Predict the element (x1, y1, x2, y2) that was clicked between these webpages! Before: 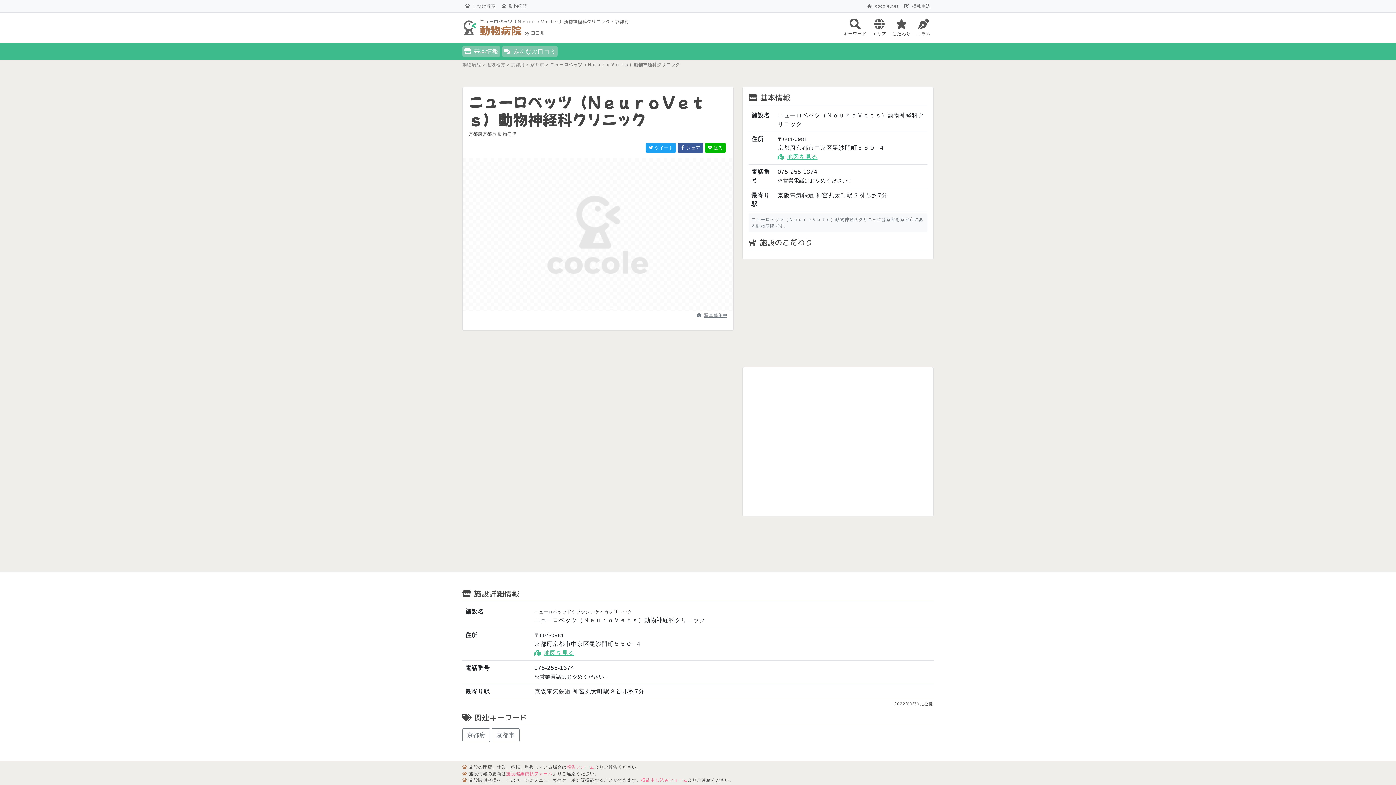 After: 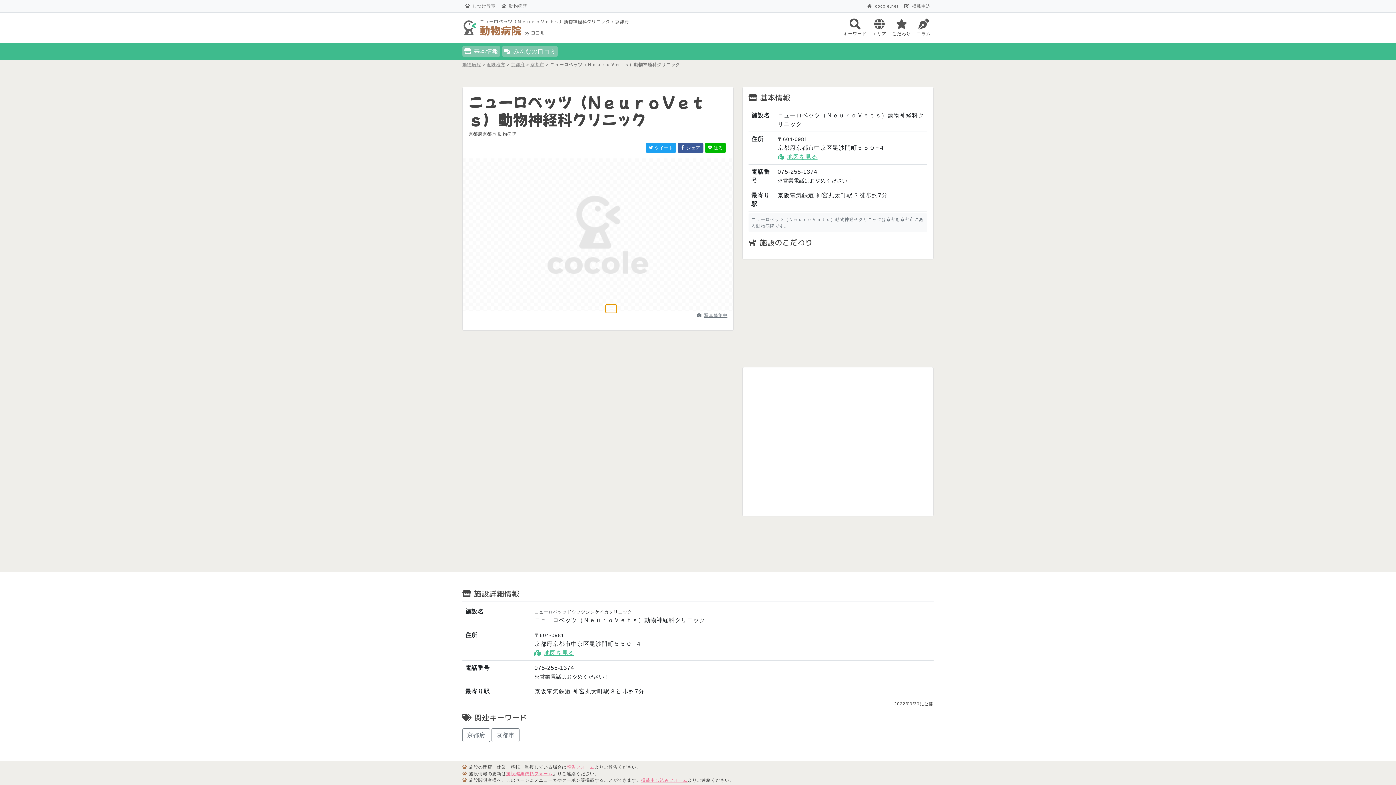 Action: label: Slide 3 bbox: (605, 304, 616, 313)